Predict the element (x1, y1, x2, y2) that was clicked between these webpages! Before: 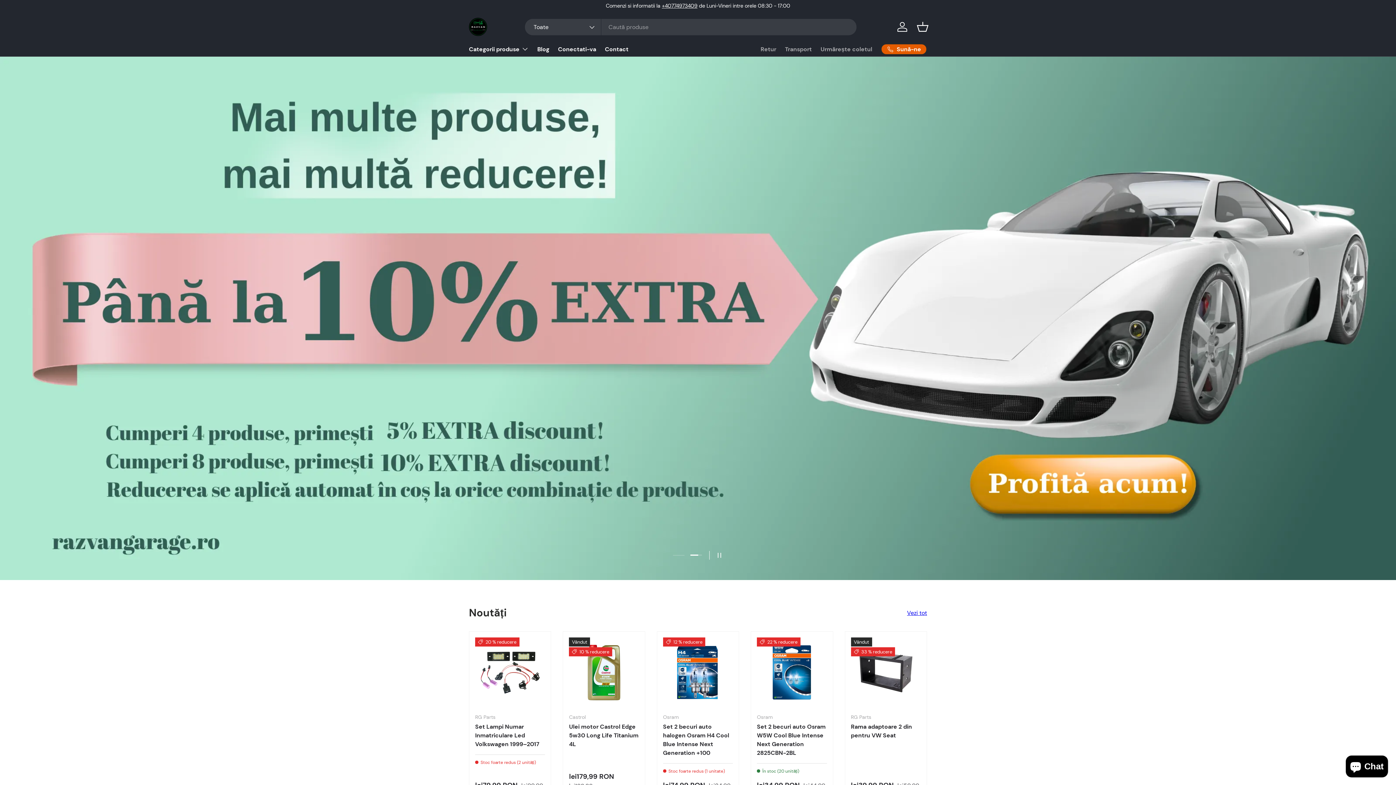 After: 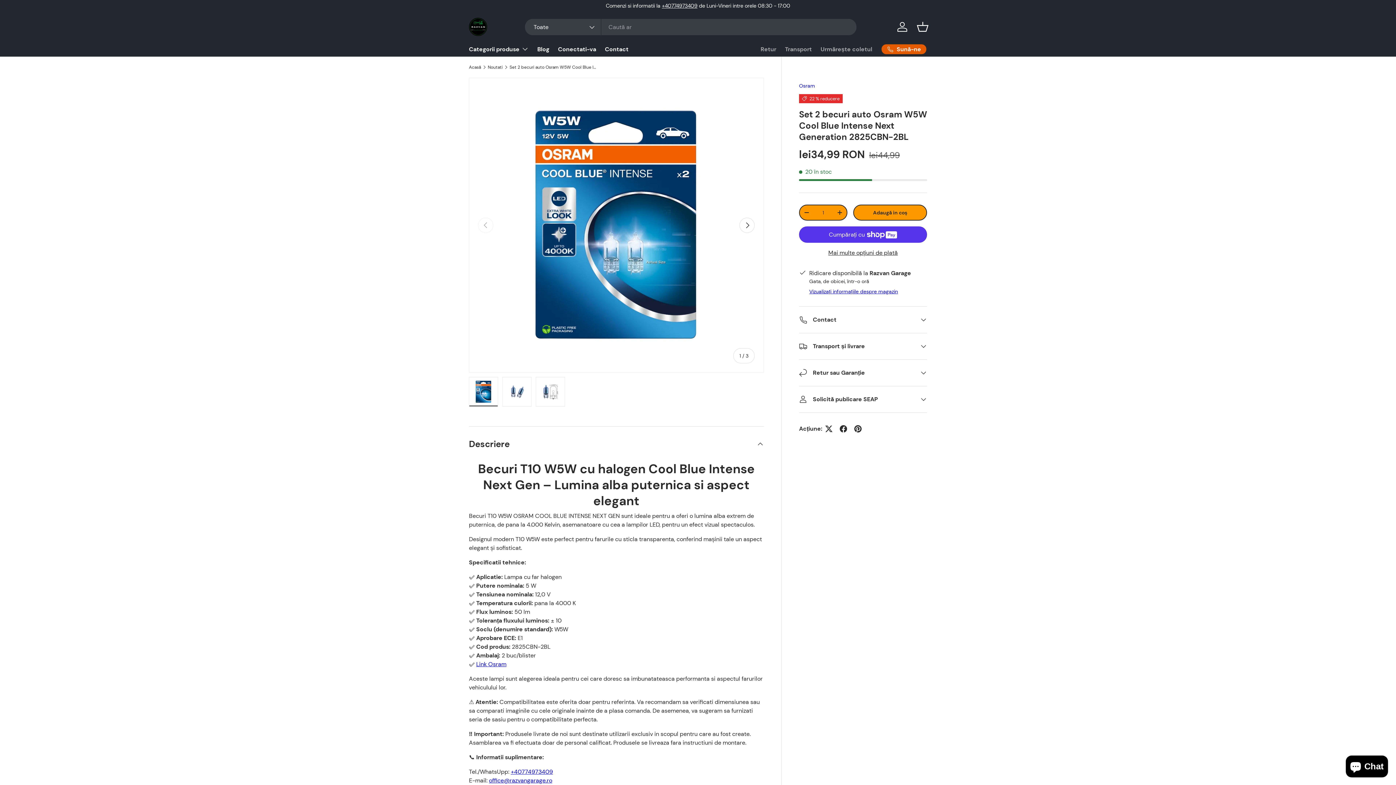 Action: bbox: (757, 723, 825, 756) label: Set 2 becuri auto Osram W5W Cool Blue Intense Next Generation 2825CBN-2BL